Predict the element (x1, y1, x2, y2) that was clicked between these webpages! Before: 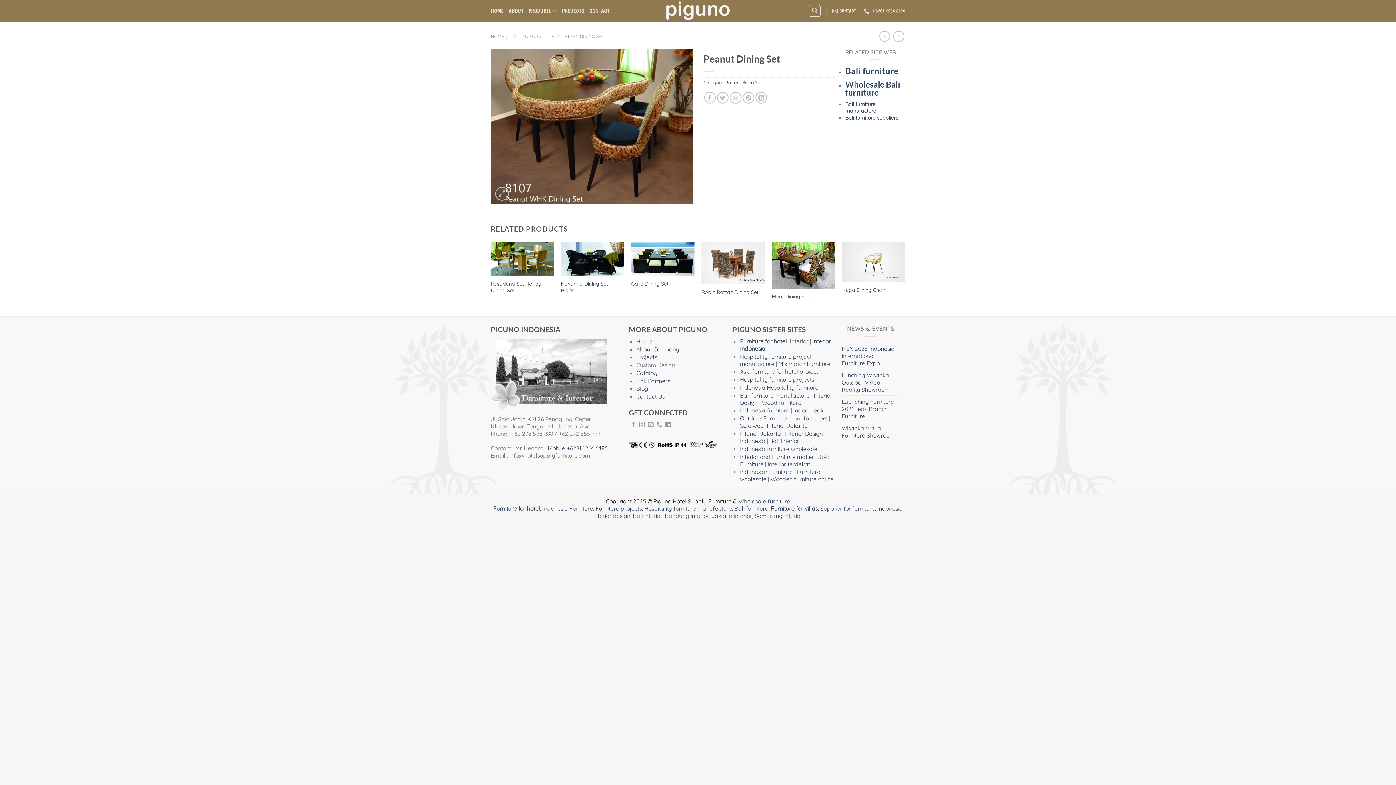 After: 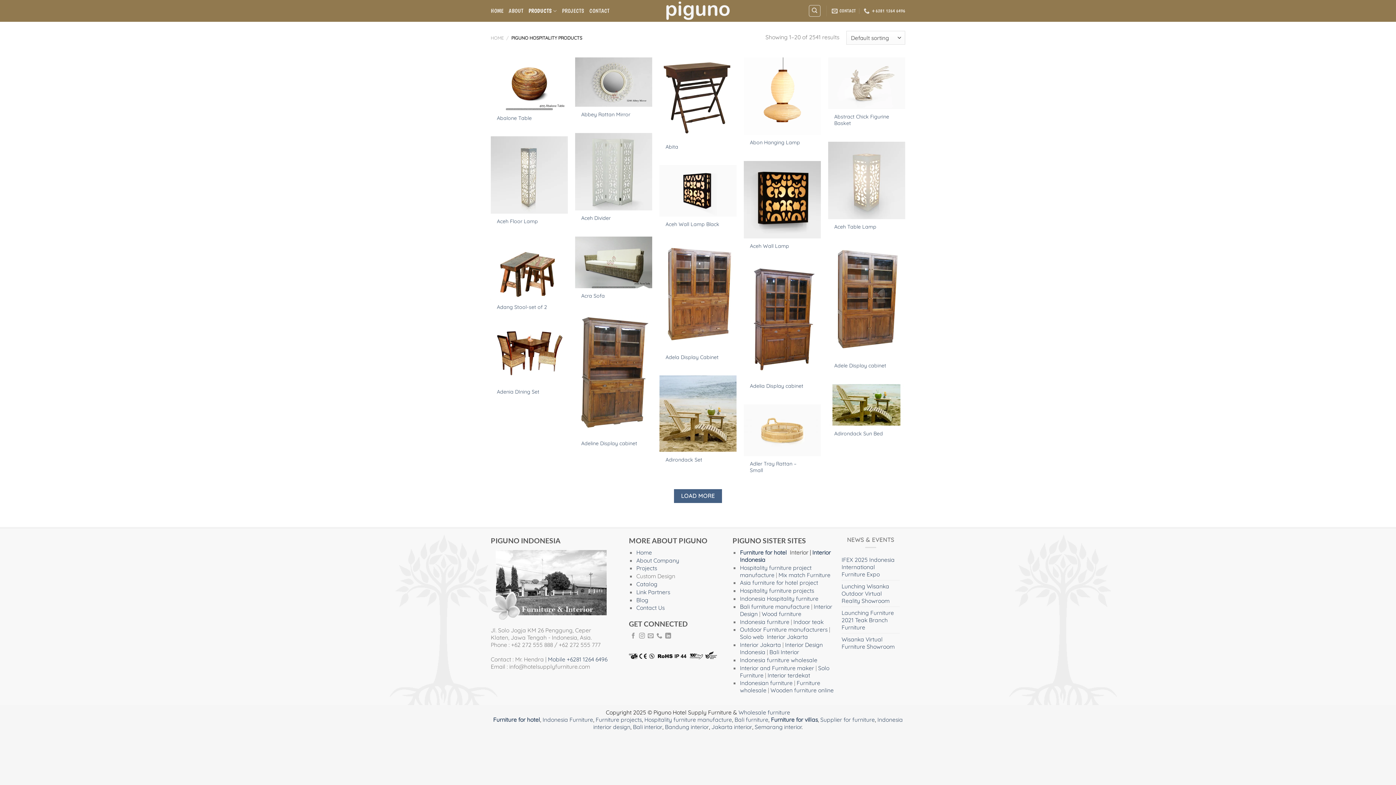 Action: bbox: (528, 3, 557, 18) label: PRODUCTS